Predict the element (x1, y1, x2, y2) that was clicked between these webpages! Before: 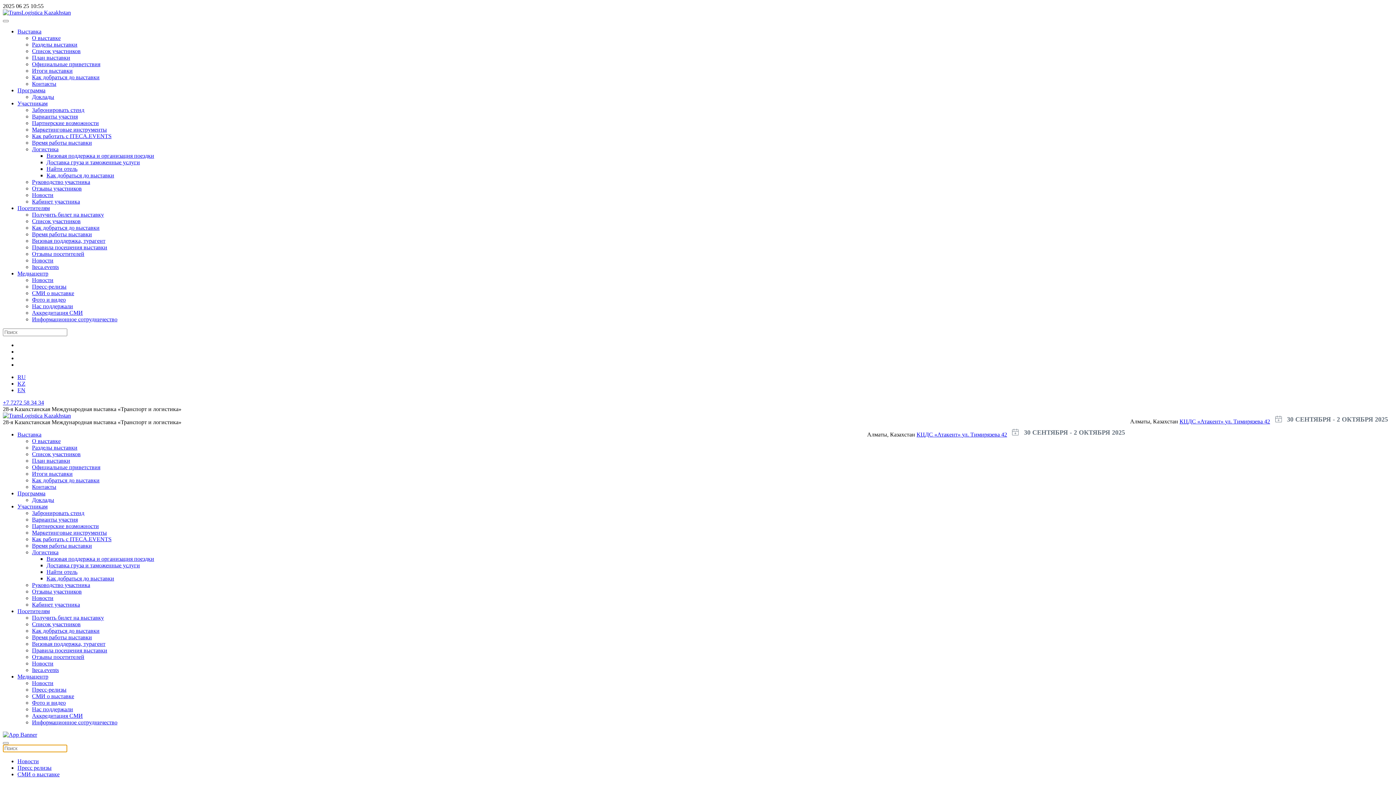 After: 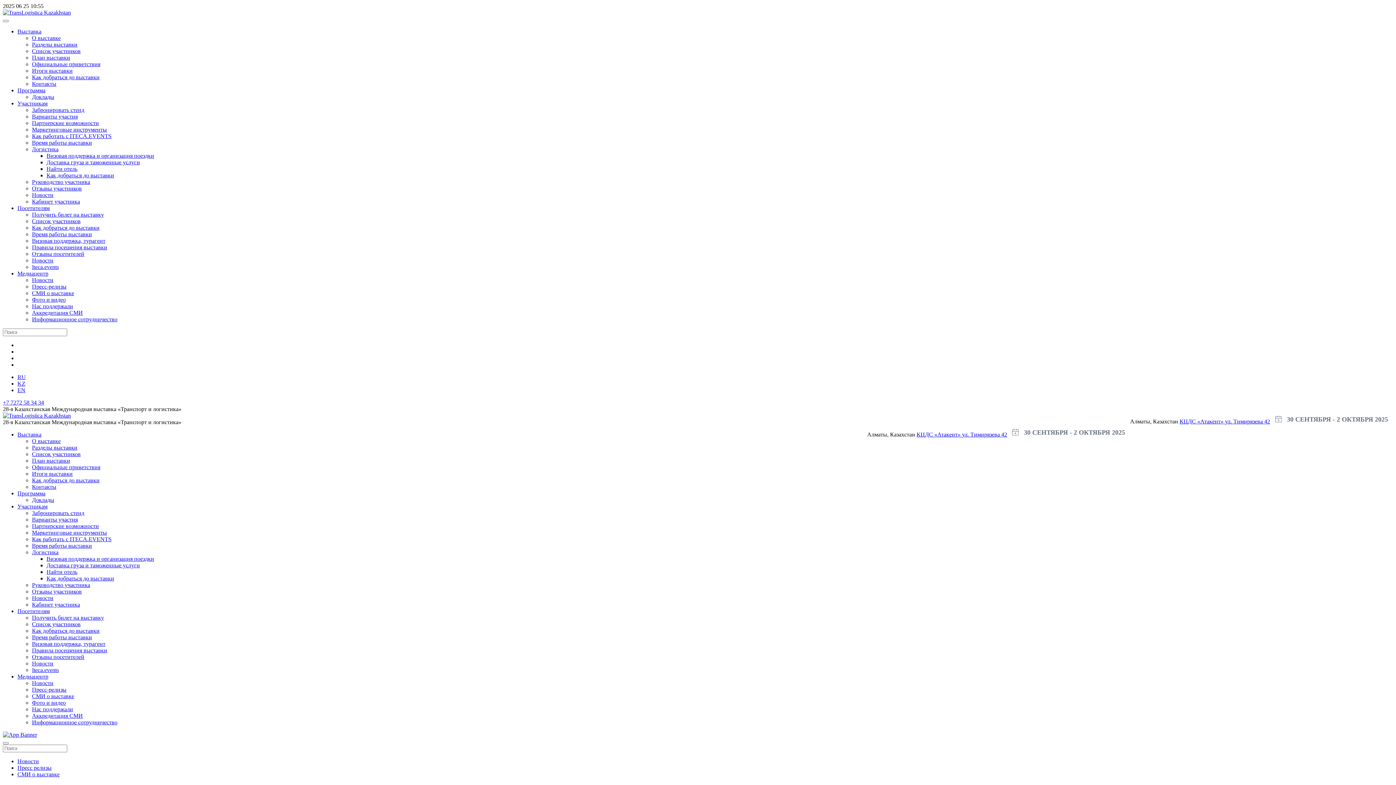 Action: bbox: (17, 28, 41, 34) label: Выставка